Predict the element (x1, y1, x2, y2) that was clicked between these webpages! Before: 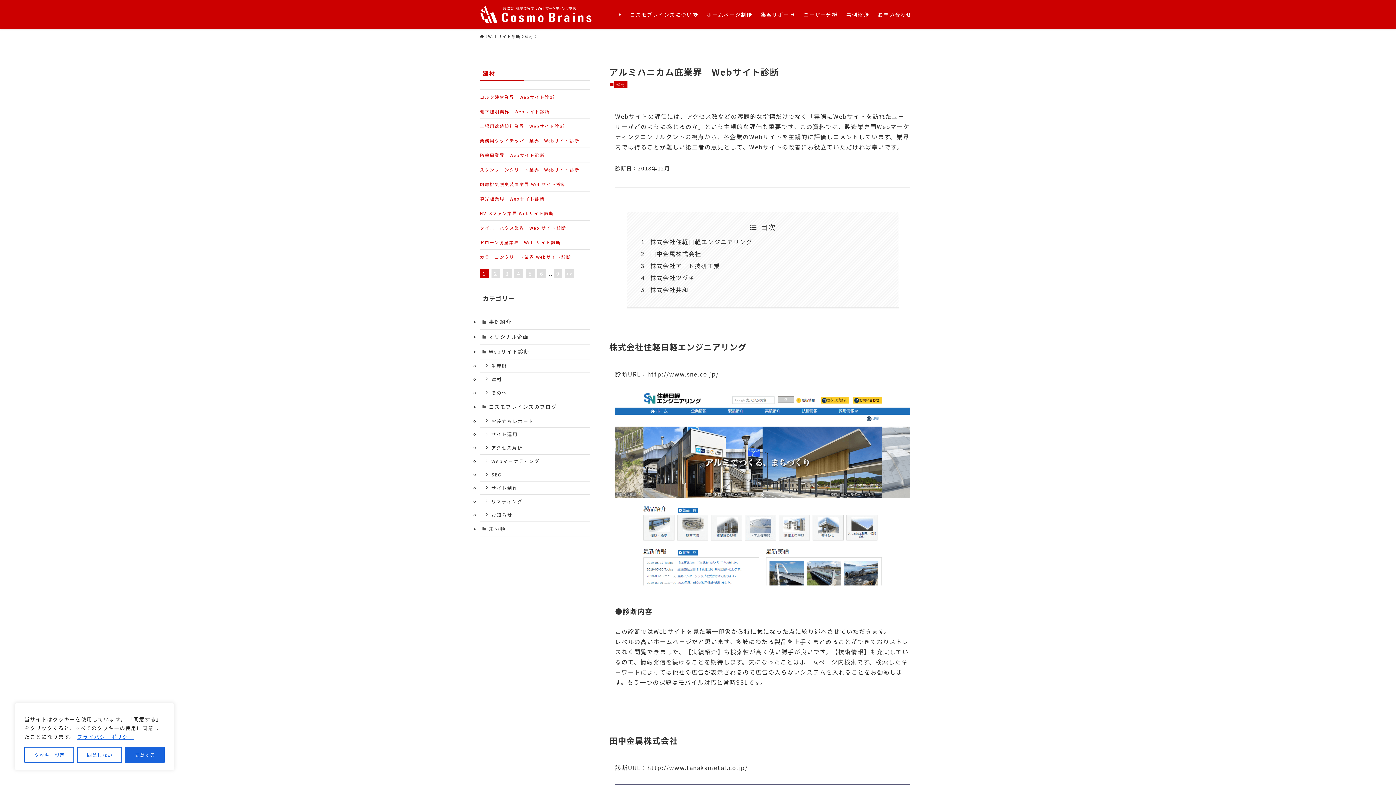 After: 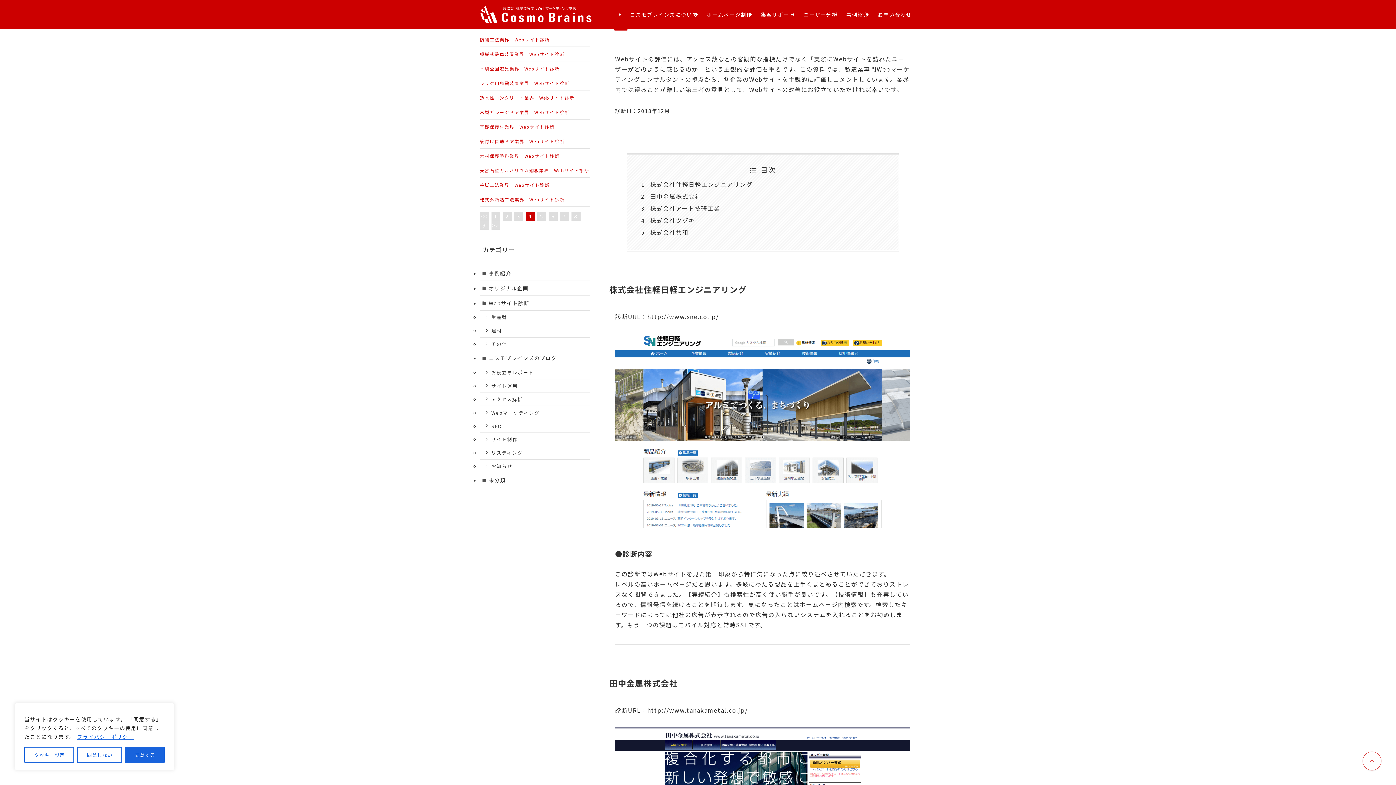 Action: bbox: (514, 269, 523, 278) label: 4